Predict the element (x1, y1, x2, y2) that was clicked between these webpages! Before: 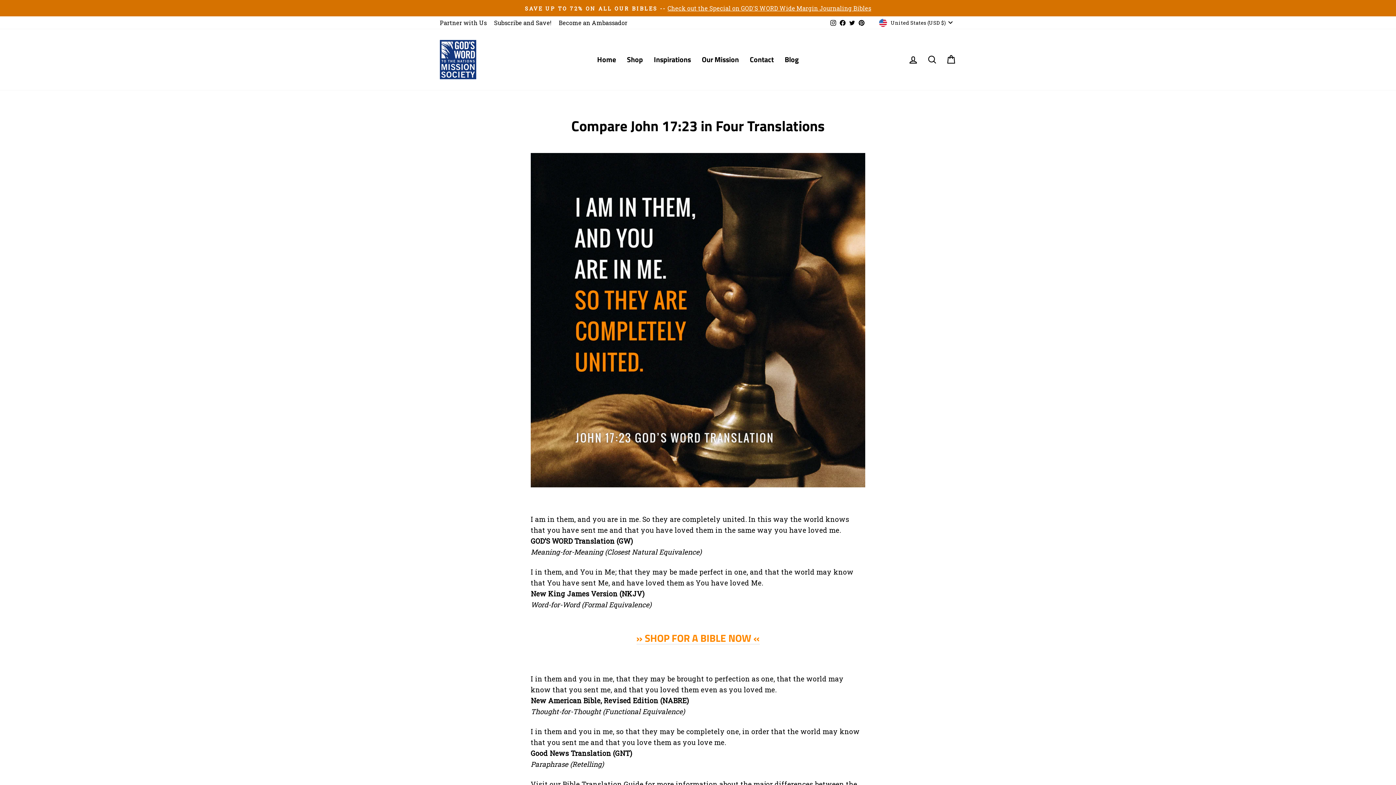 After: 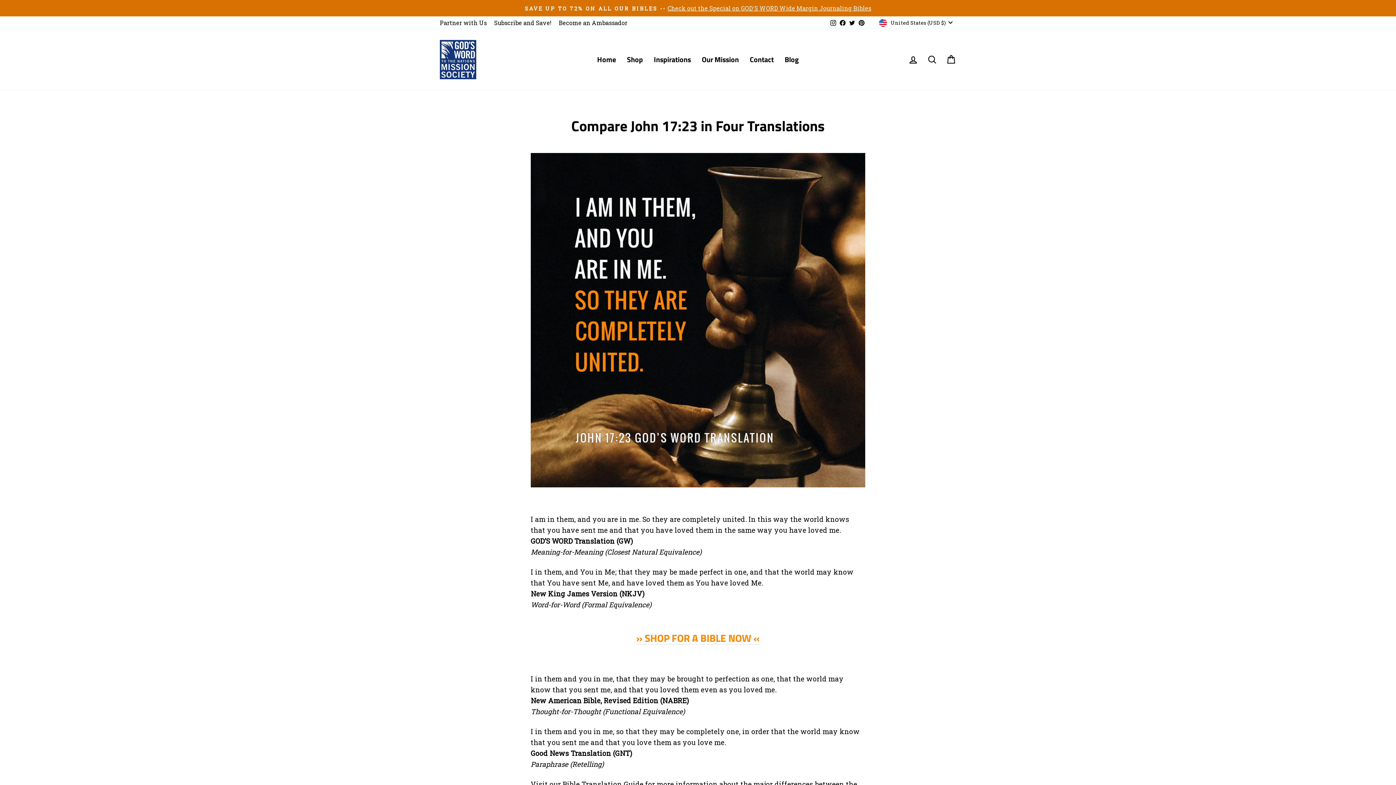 Action: label: Twitter bbox: (847, 16, 856, 29)